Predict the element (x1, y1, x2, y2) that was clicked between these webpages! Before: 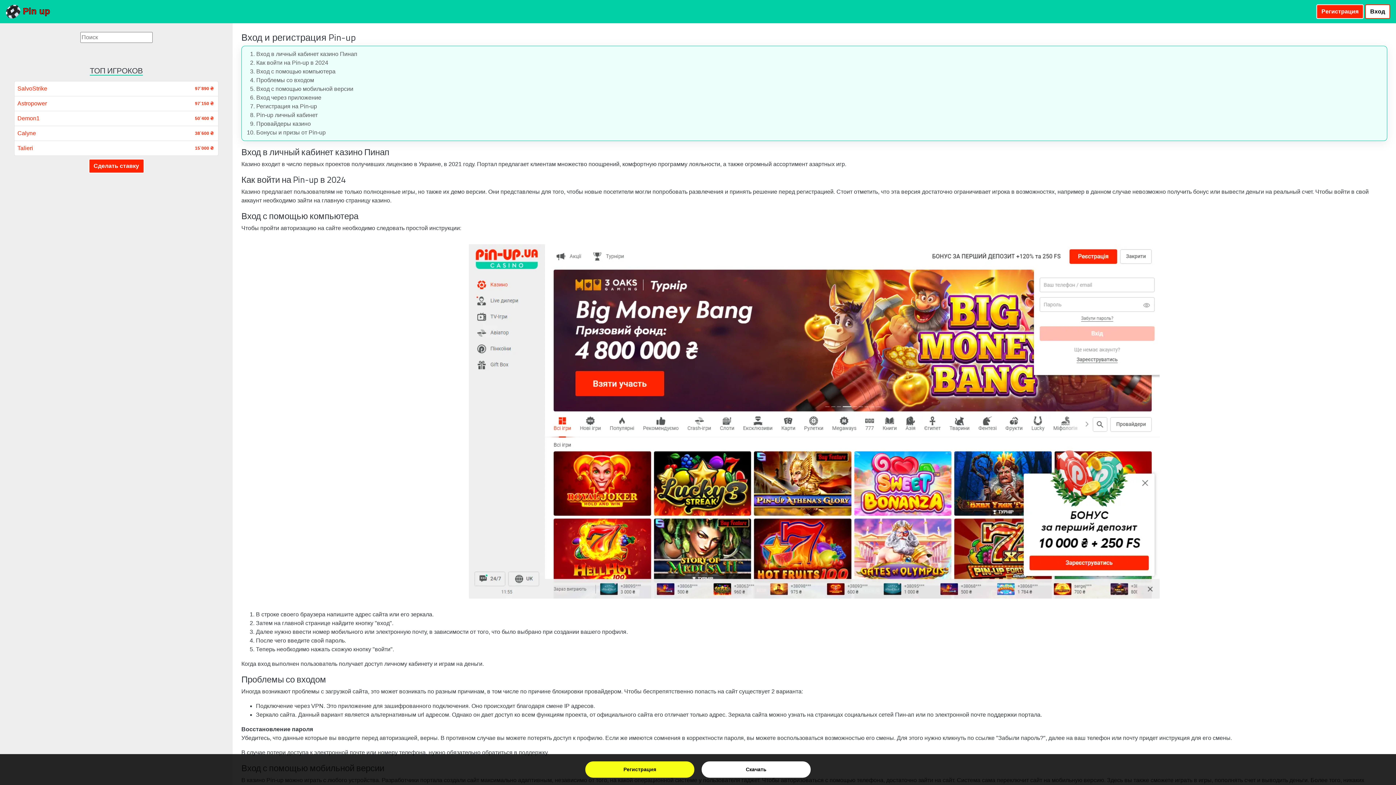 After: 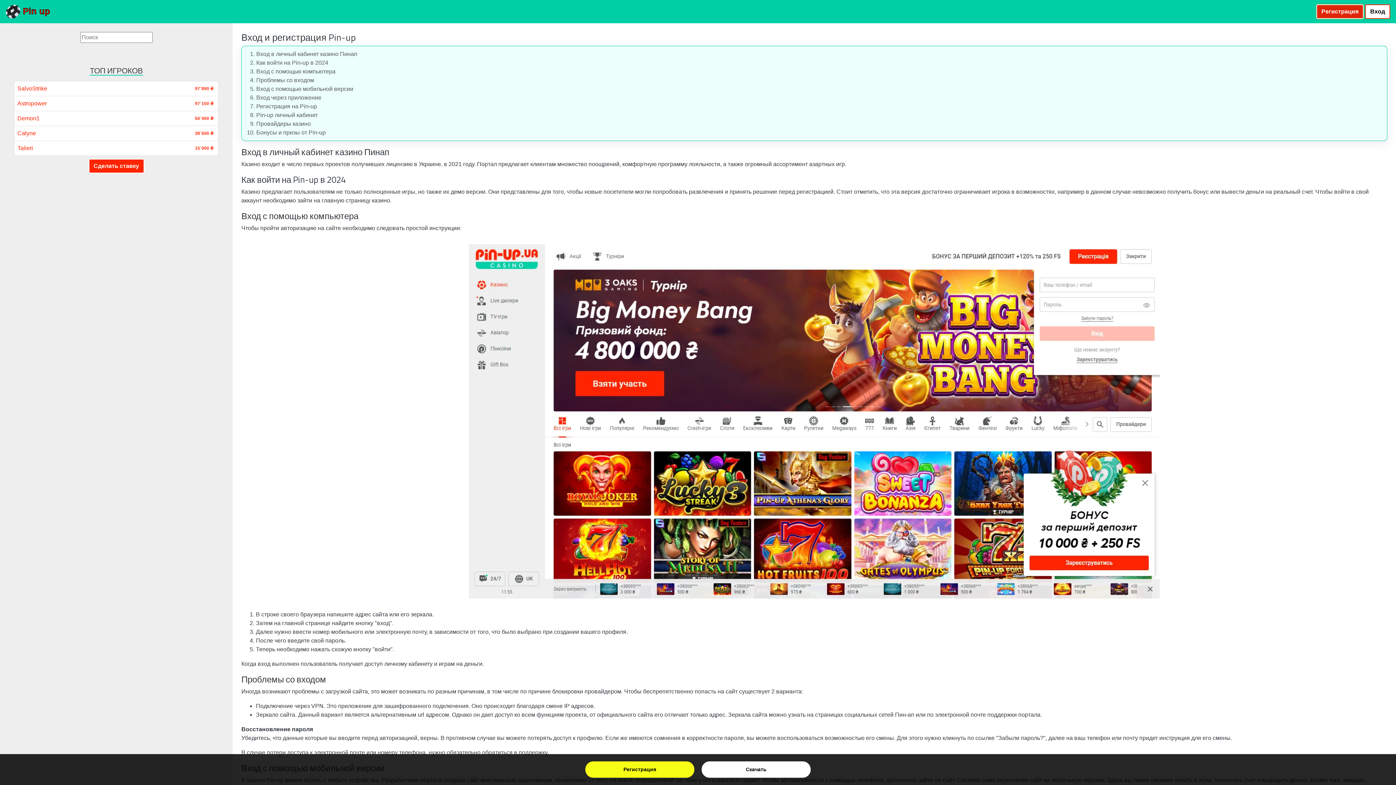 Action: bbox: (1316, 4, 1364, 18) label: Регистрация